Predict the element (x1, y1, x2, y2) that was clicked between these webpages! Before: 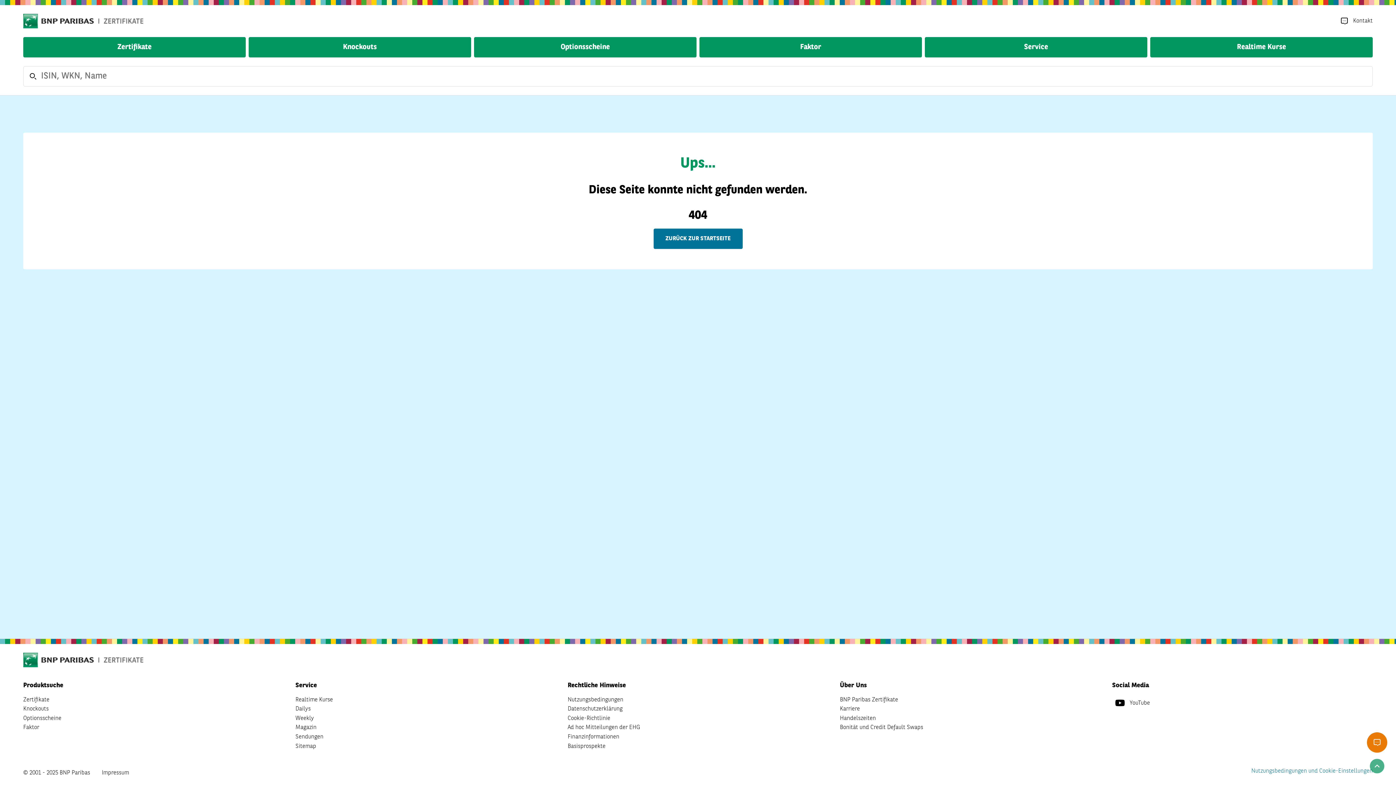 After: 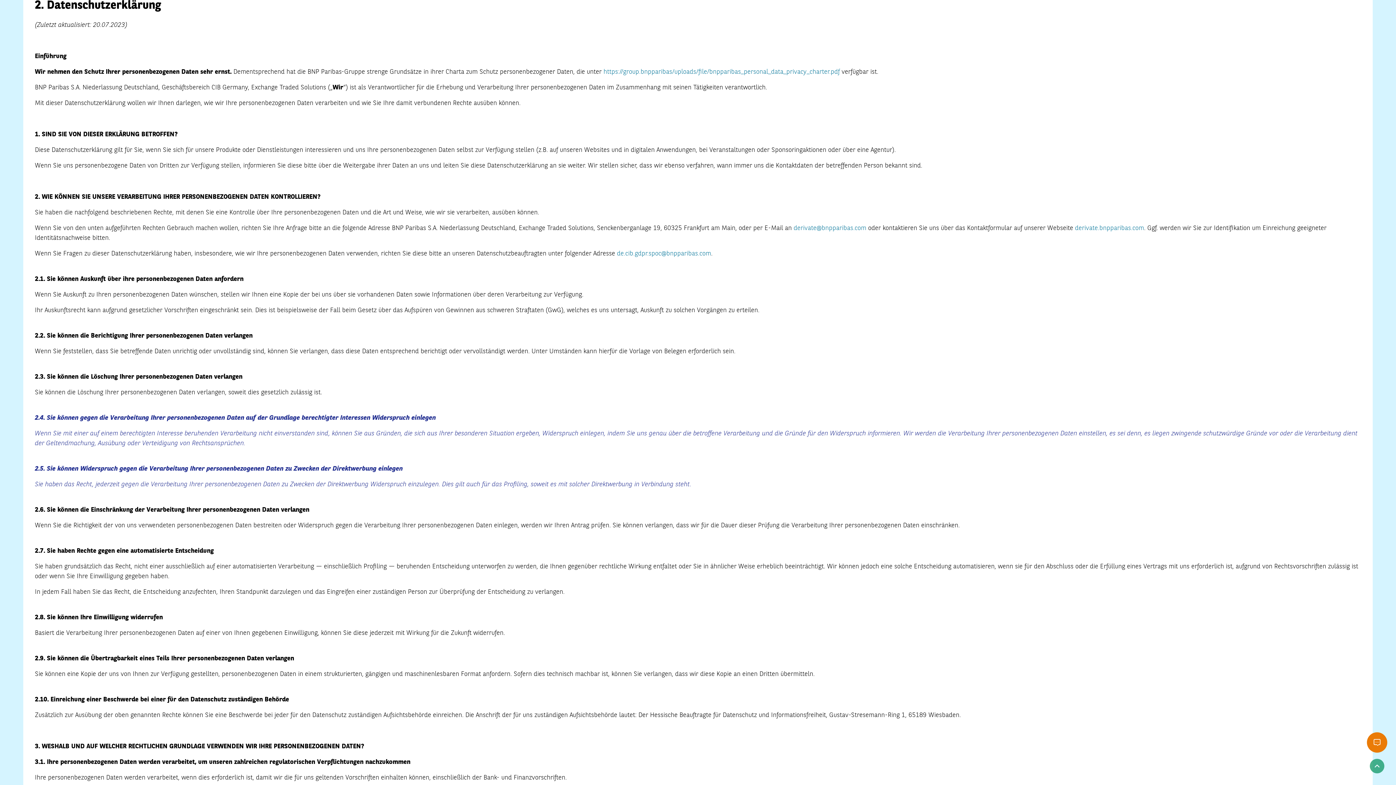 Action: label: Datenschutzerklärung bbox: (567, 704, 622, 714)